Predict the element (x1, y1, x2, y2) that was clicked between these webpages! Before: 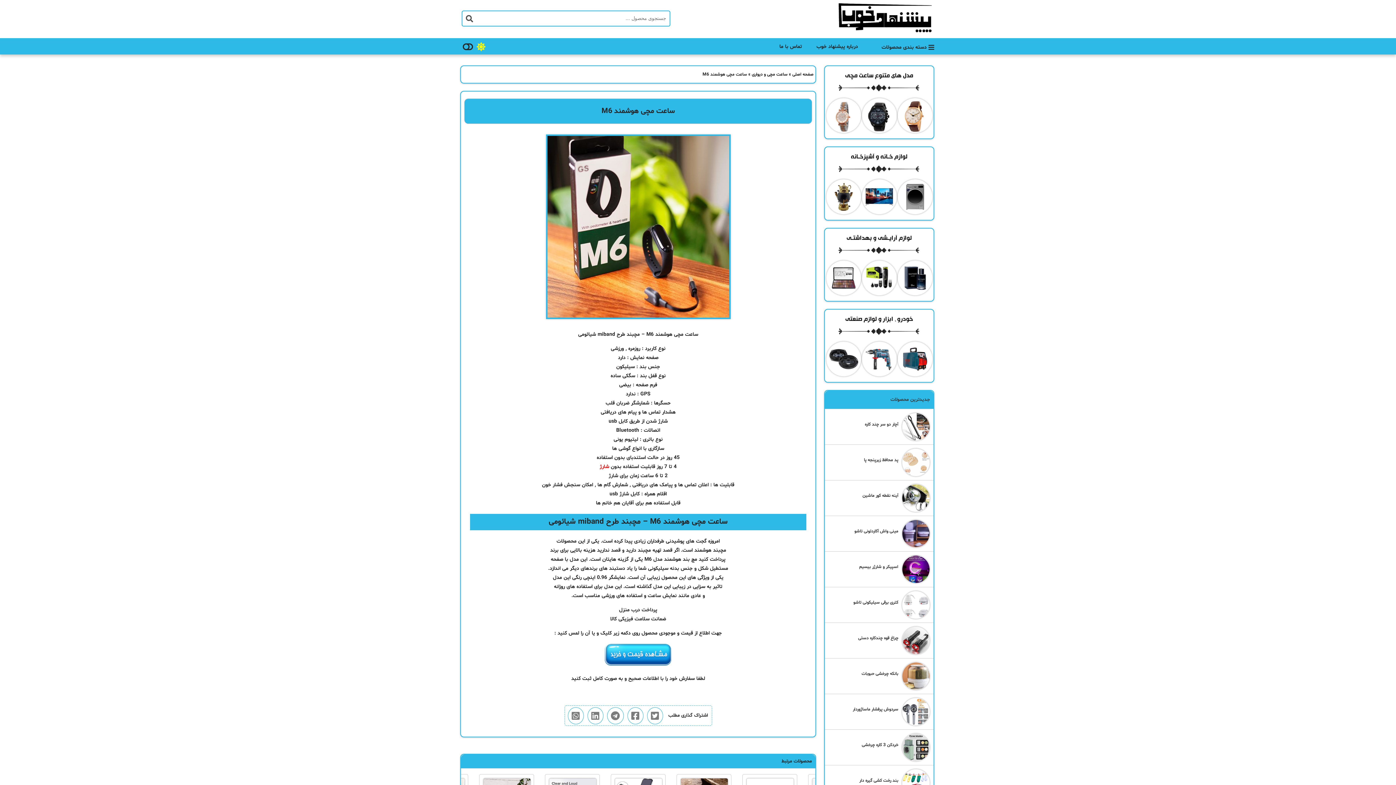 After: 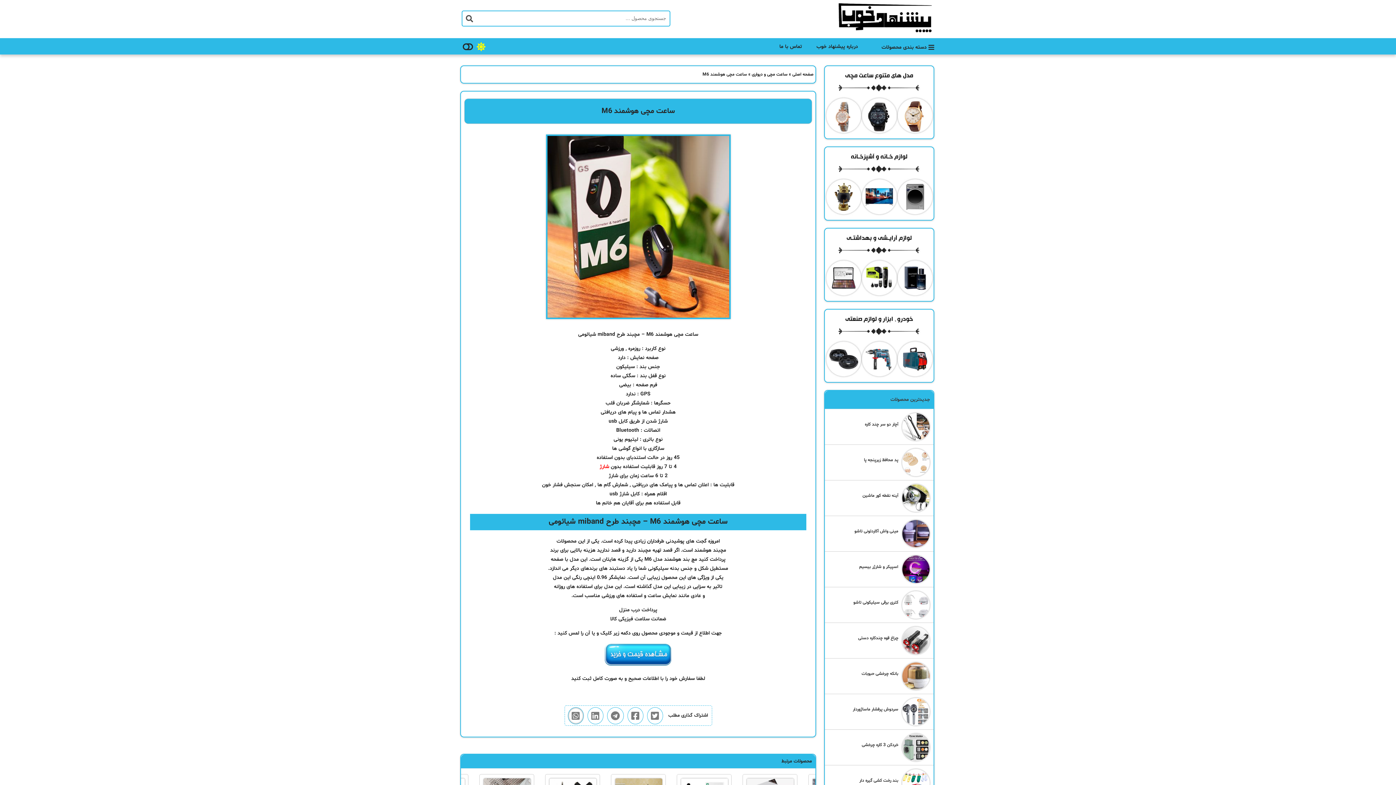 Action: bbox: (567, 707, 583, 724)